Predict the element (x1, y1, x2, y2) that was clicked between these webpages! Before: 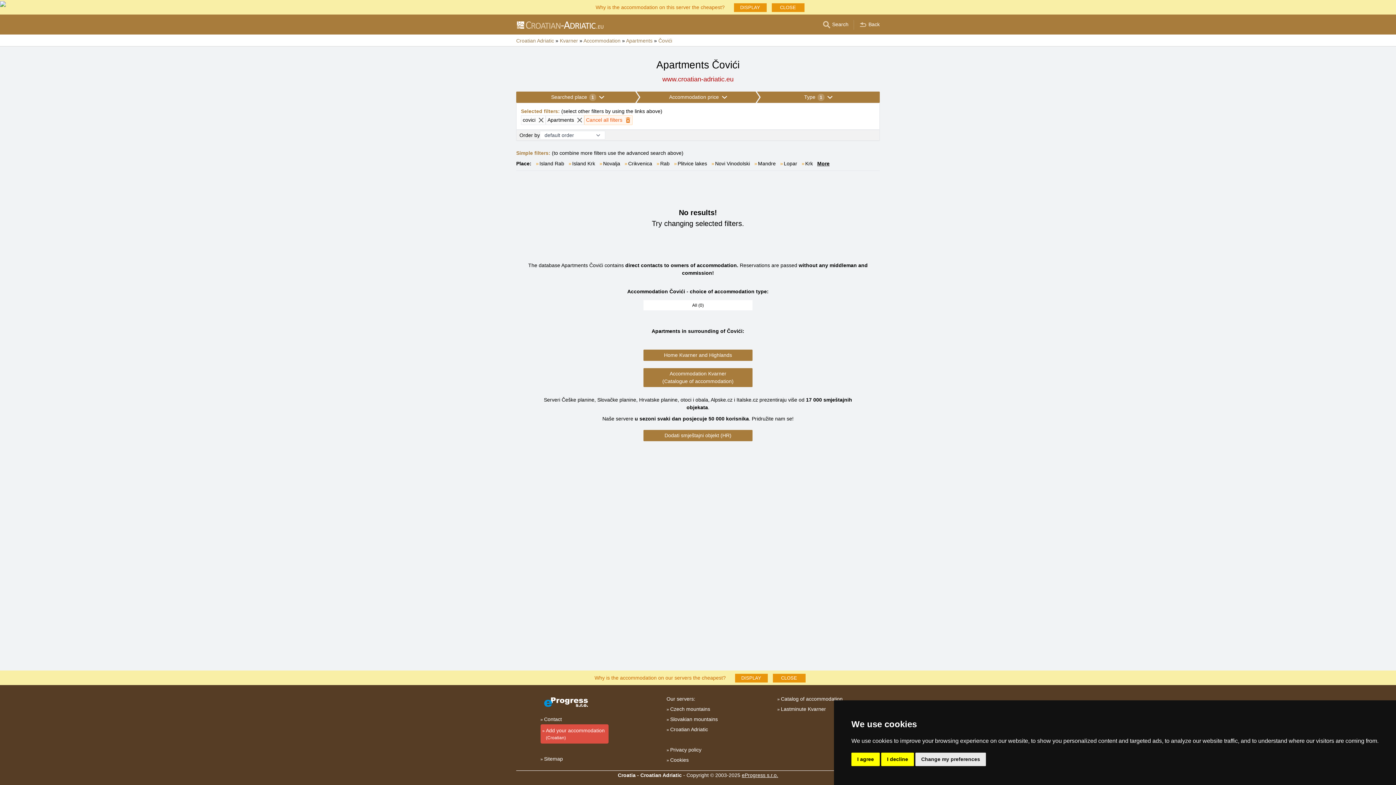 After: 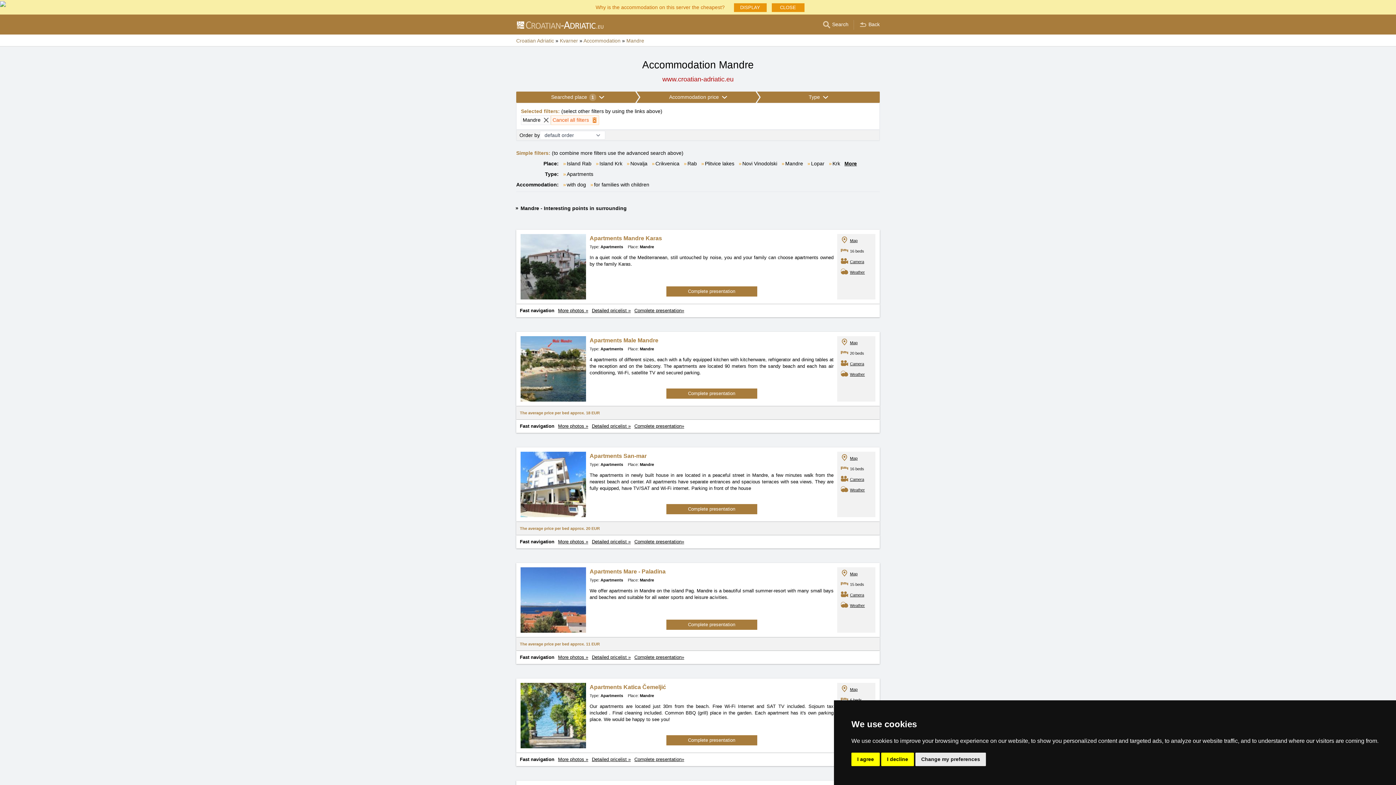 Action: label: Mandre bbox: (758, 160, 776, 166)